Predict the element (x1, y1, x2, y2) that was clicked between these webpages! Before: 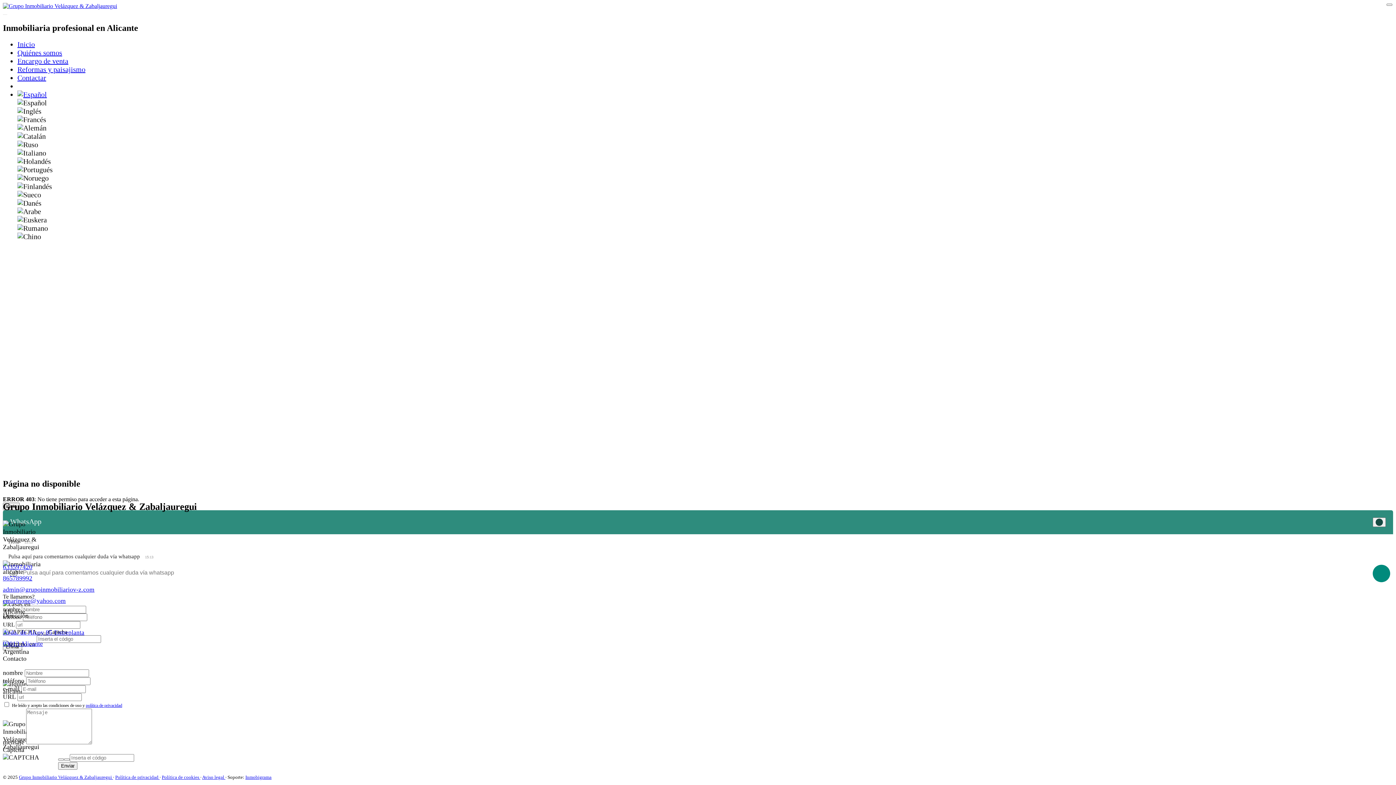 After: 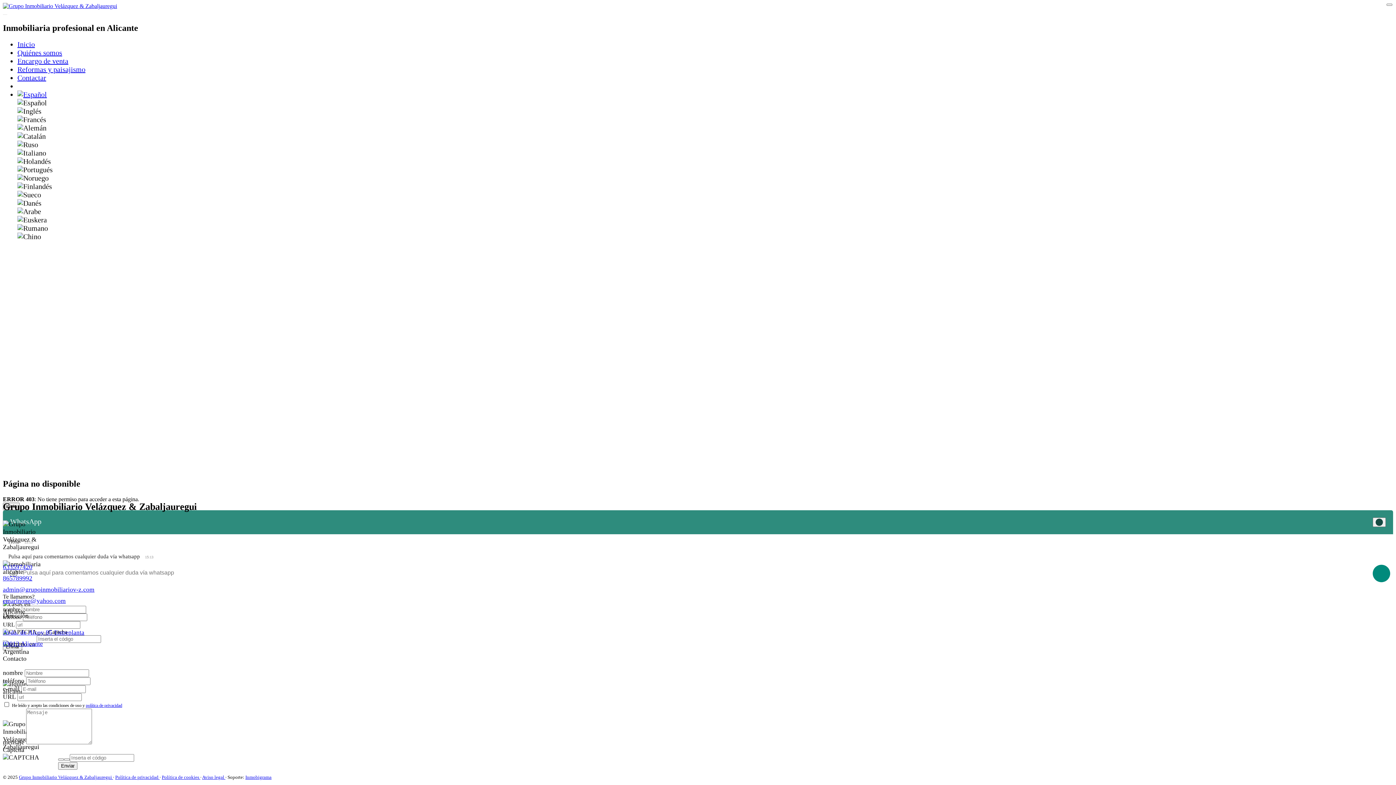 Action: bbox: (85, 703, 122, 708) label: política de privacidad